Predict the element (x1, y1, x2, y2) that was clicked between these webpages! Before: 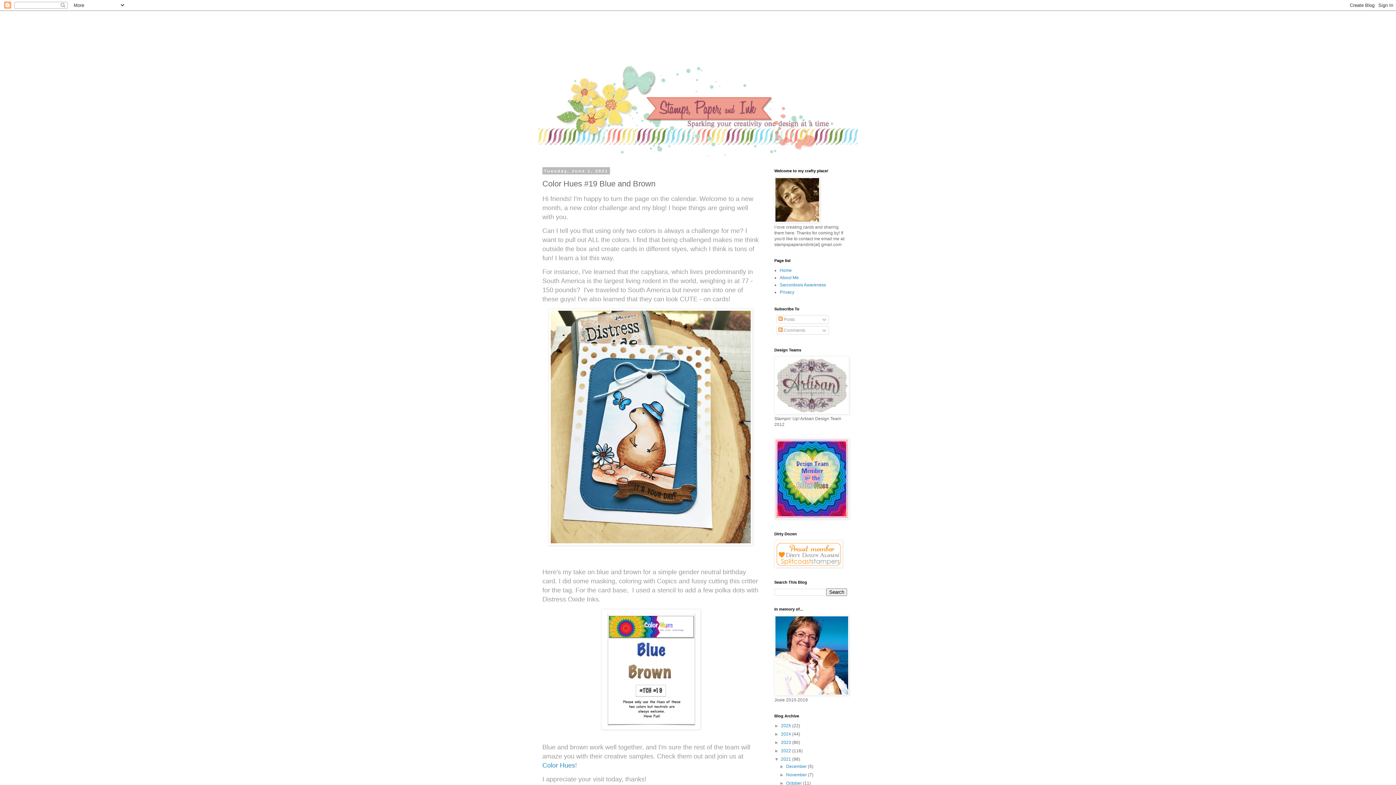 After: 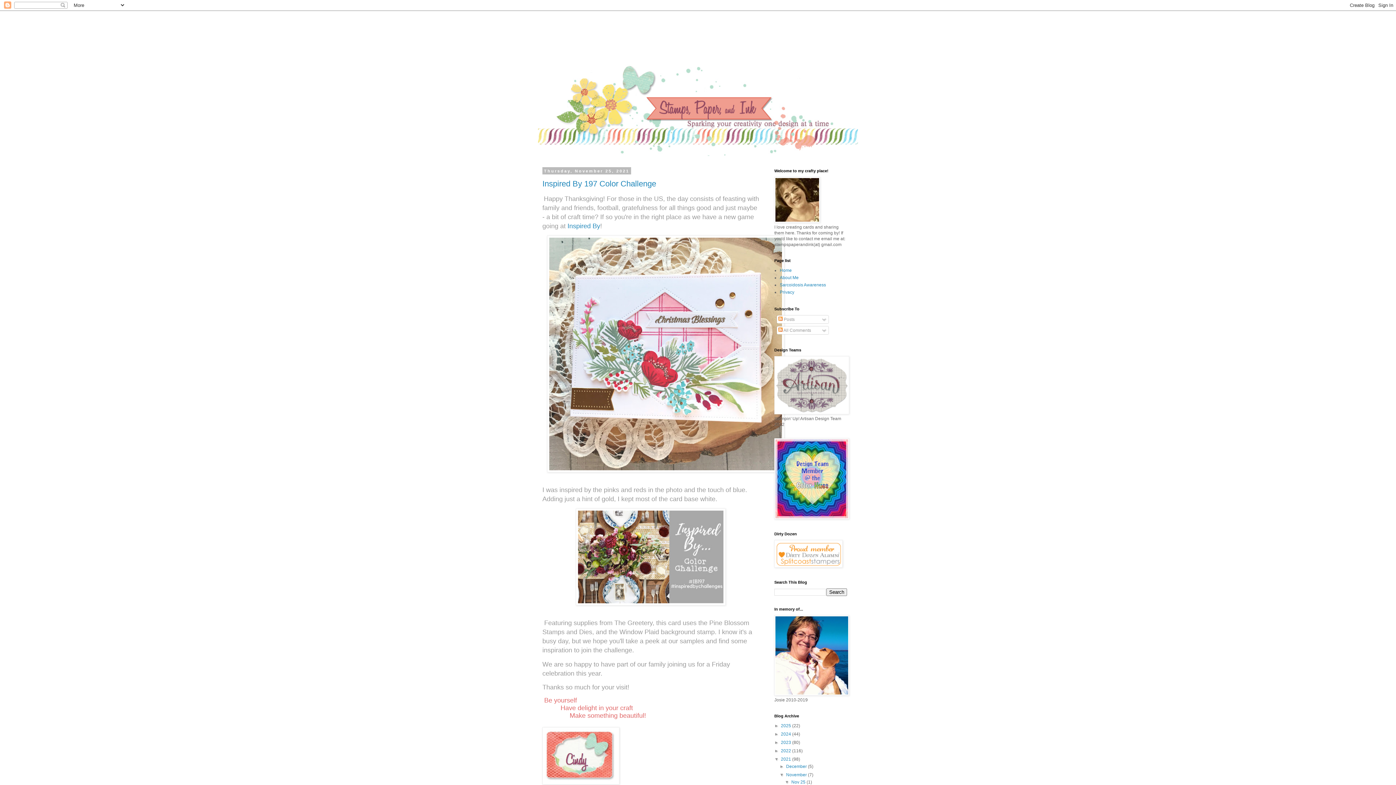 Action: bbox: (786, 772, 808, 777) label: November 